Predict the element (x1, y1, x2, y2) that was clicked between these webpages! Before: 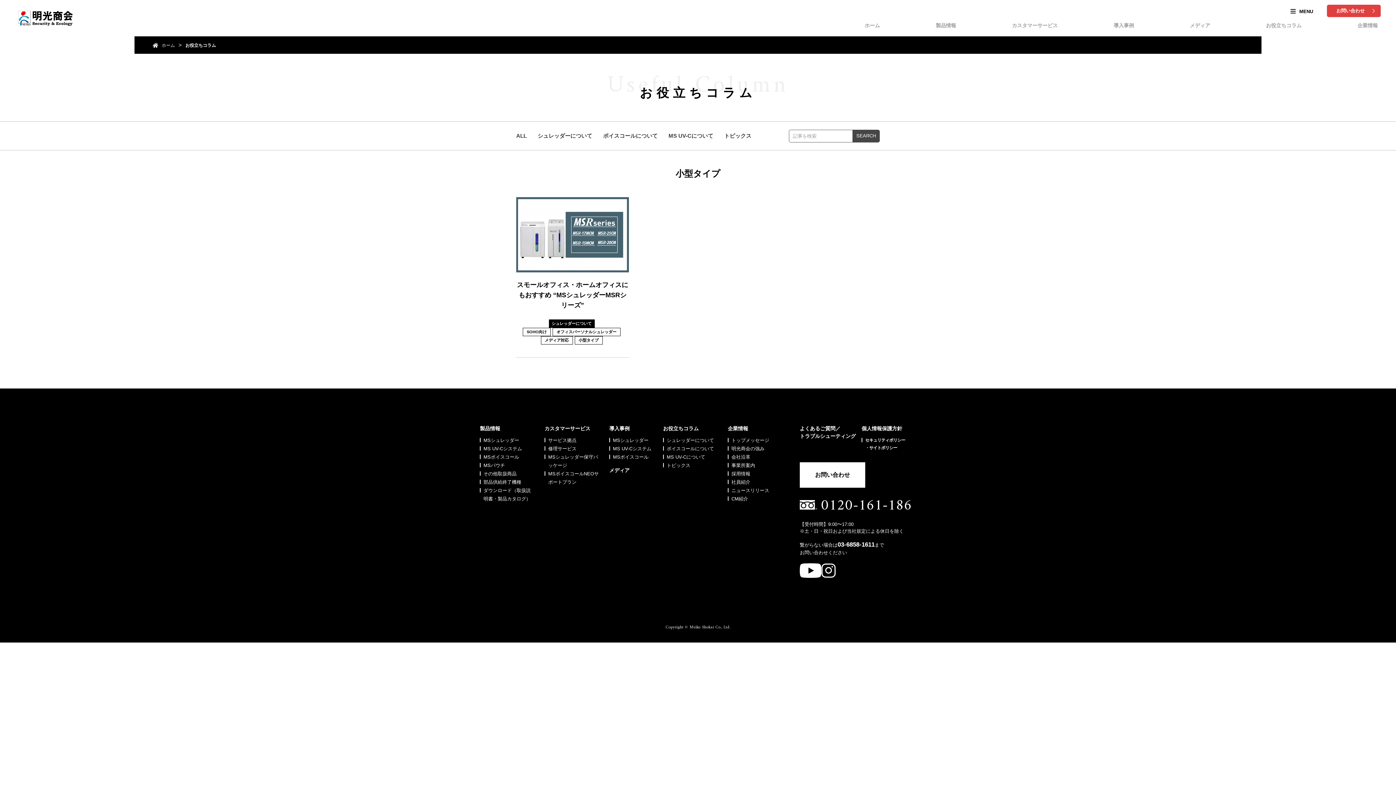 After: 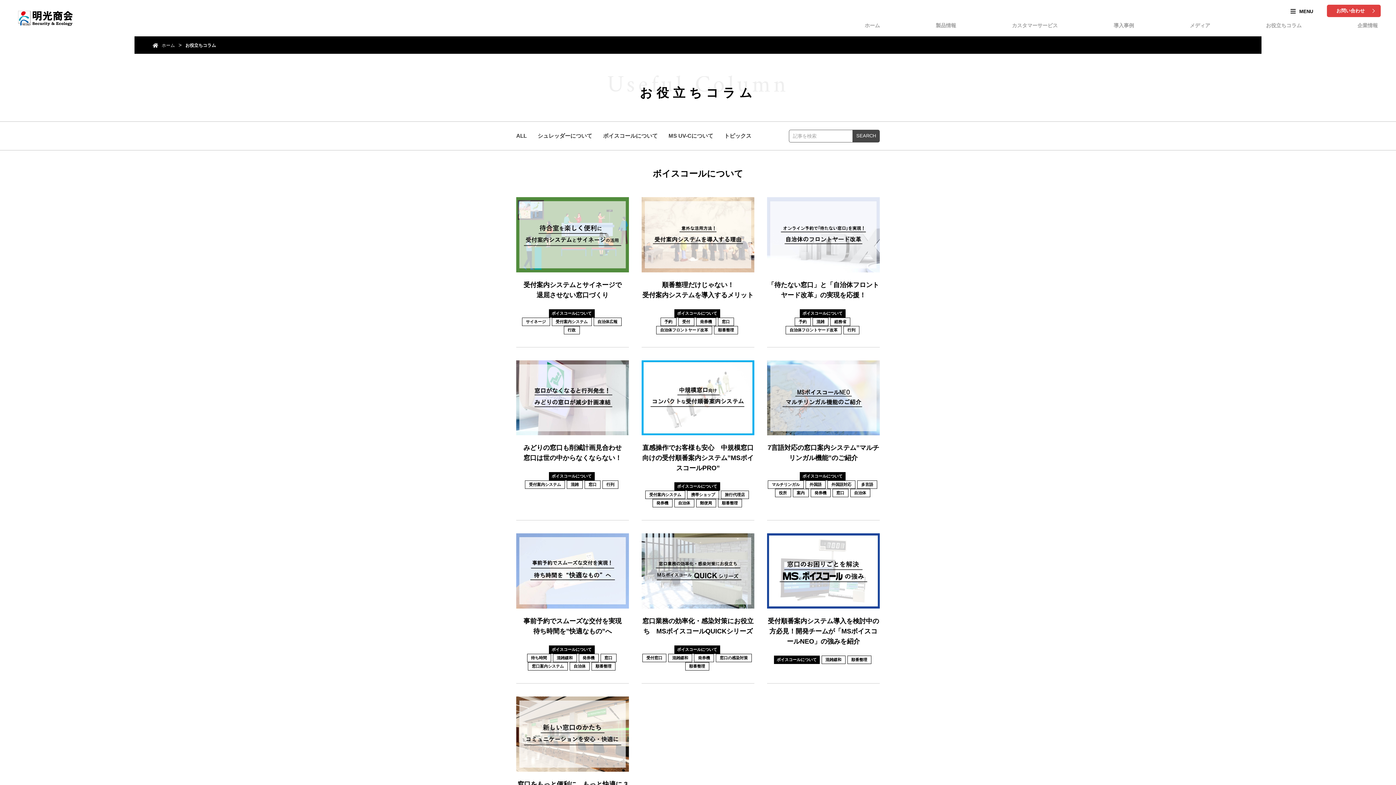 Action: label: ボイスコールについて bbox: (603, 132, 657, 138)